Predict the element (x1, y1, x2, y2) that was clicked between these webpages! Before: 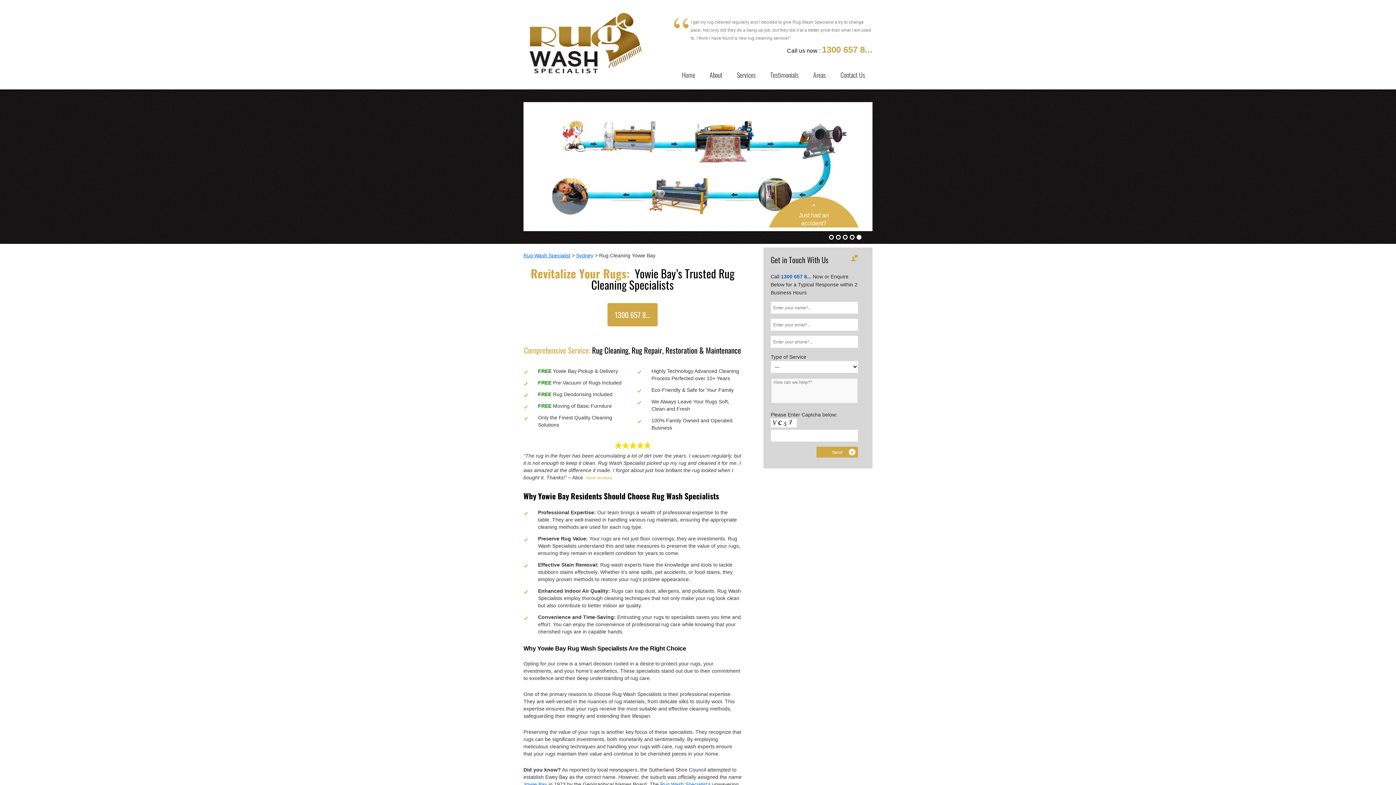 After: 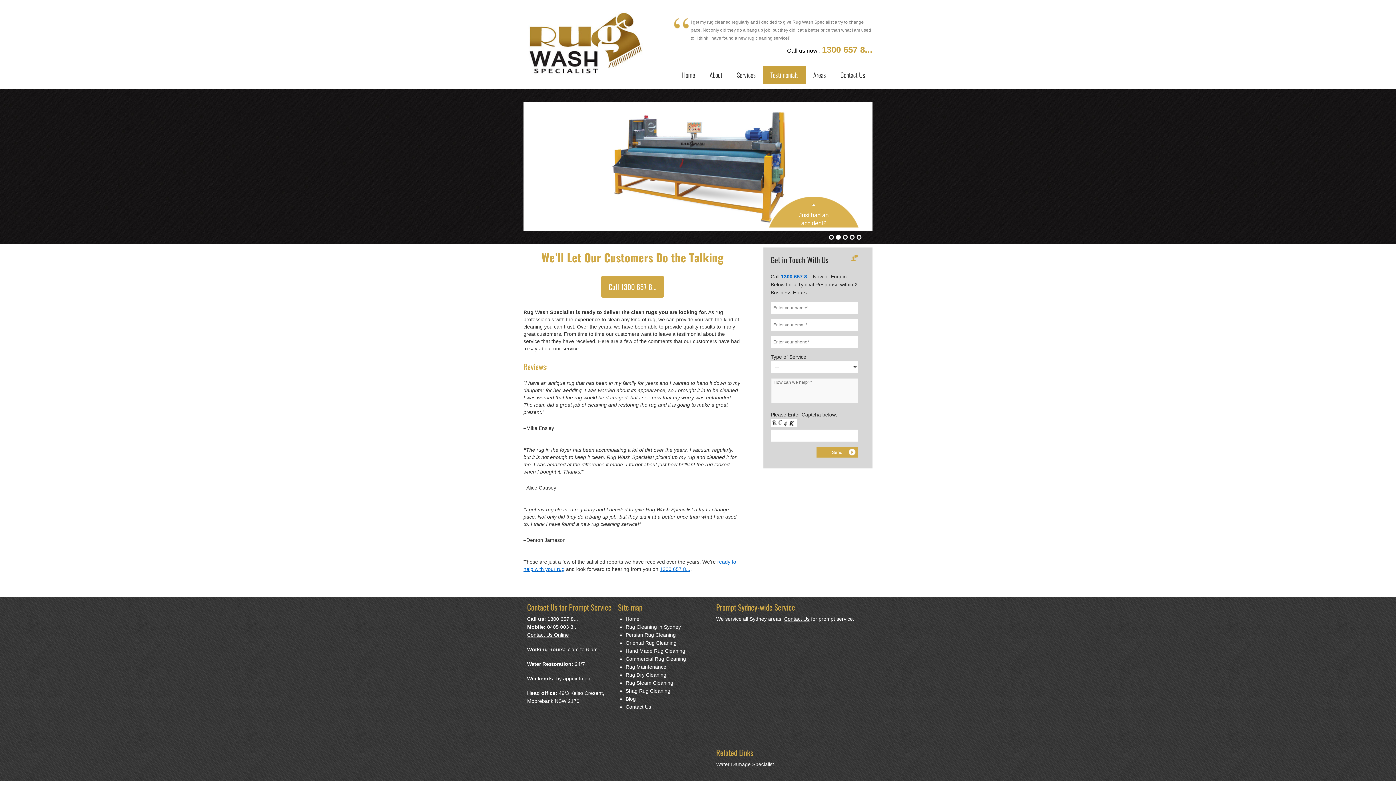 Action: bbox: (584, 475, 612, 480) label:  more reviews